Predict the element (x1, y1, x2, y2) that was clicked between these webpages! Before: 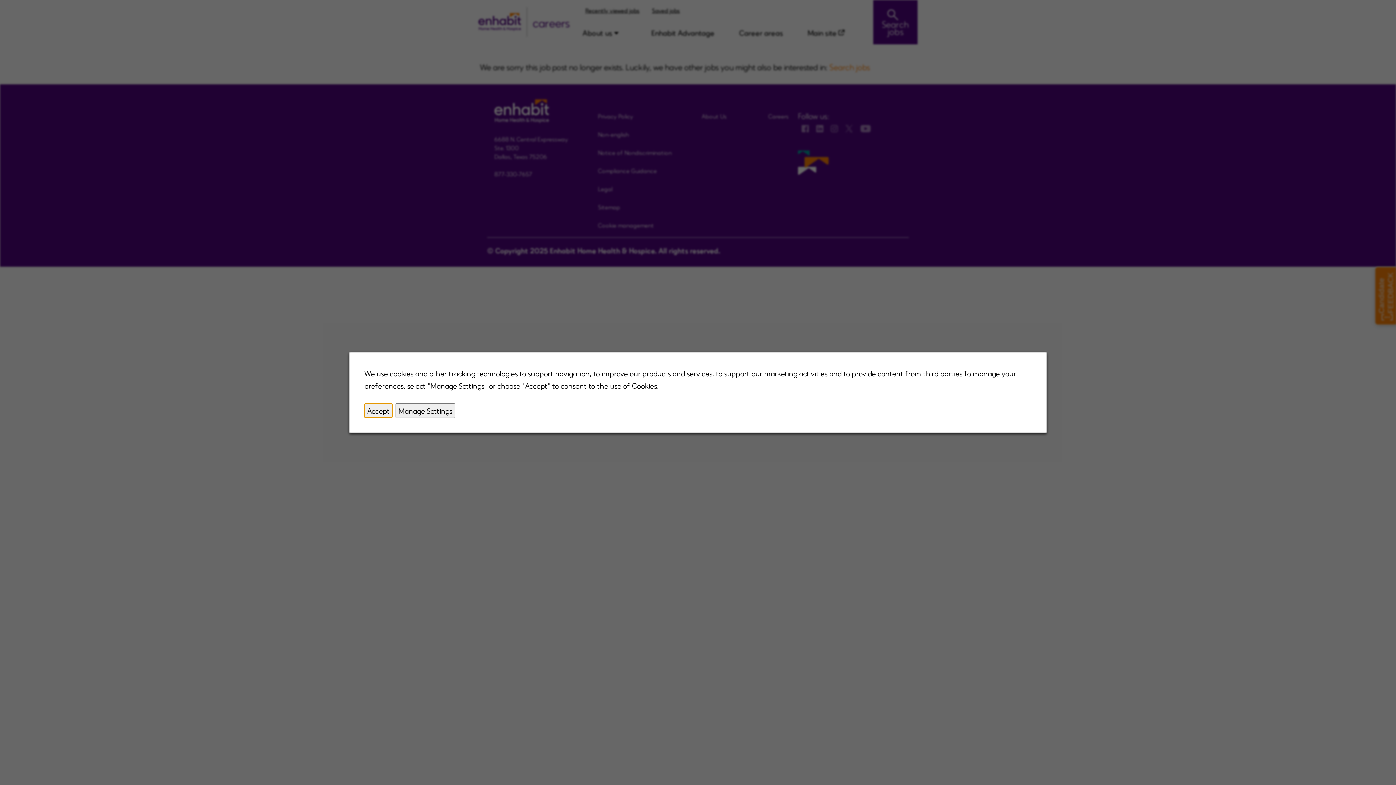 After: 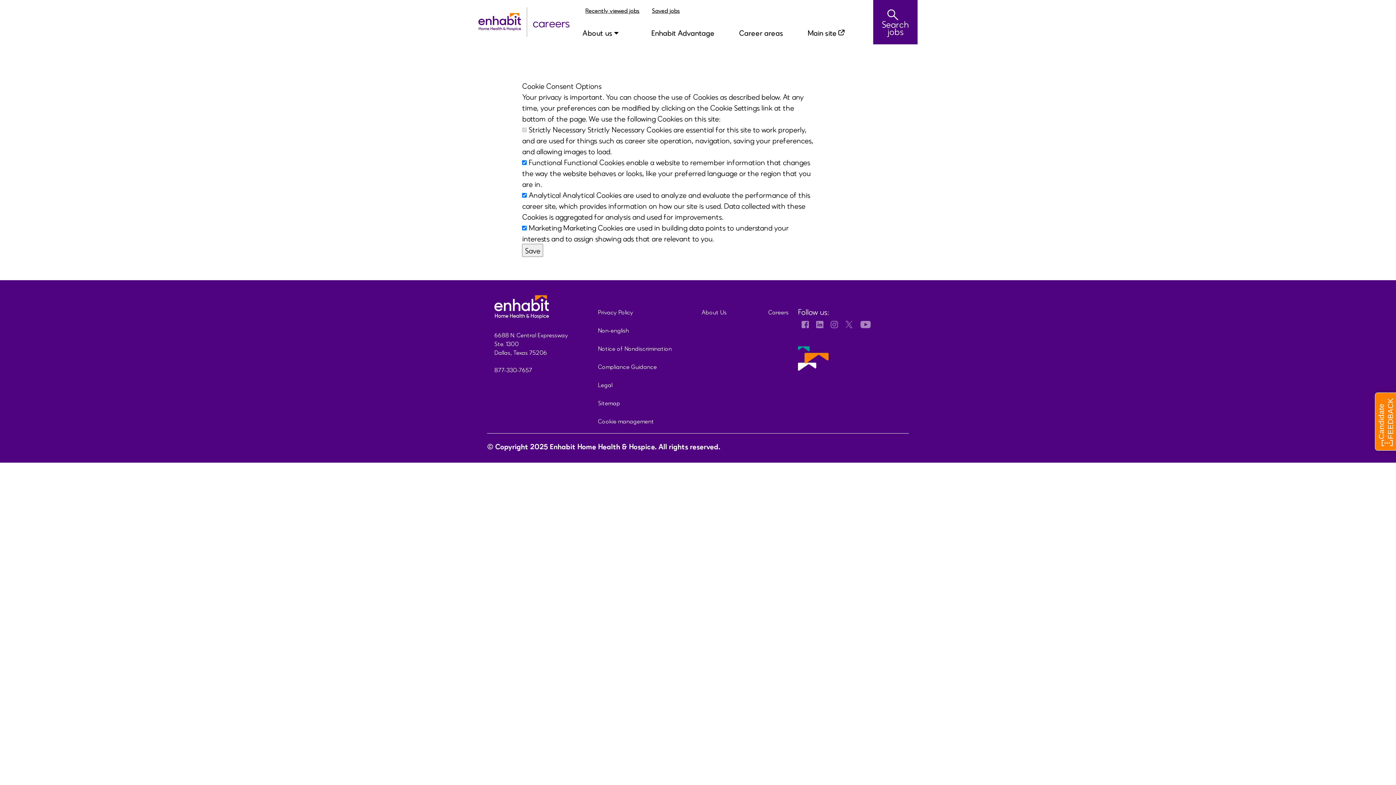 Action: bbox: (395, 403, 455, 418) label: Manage Settings